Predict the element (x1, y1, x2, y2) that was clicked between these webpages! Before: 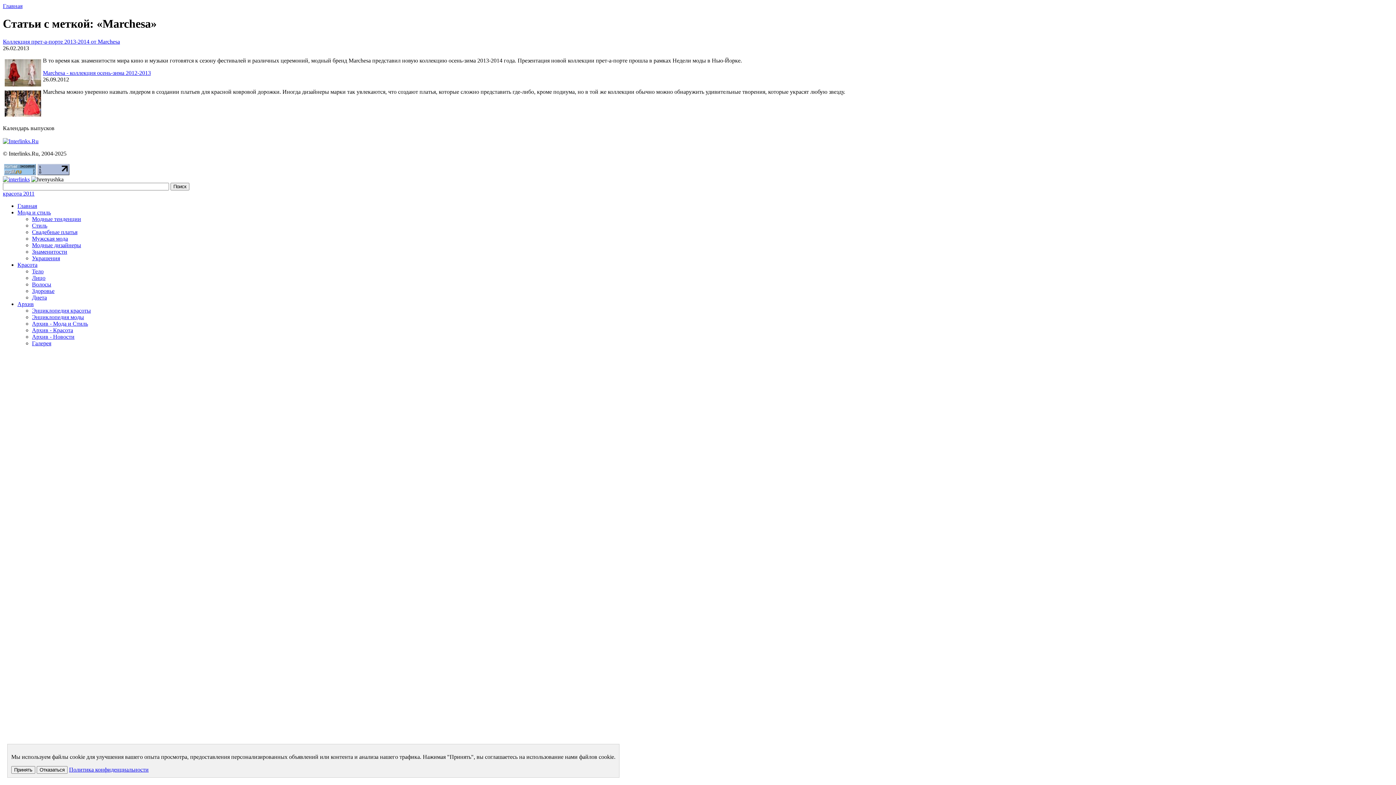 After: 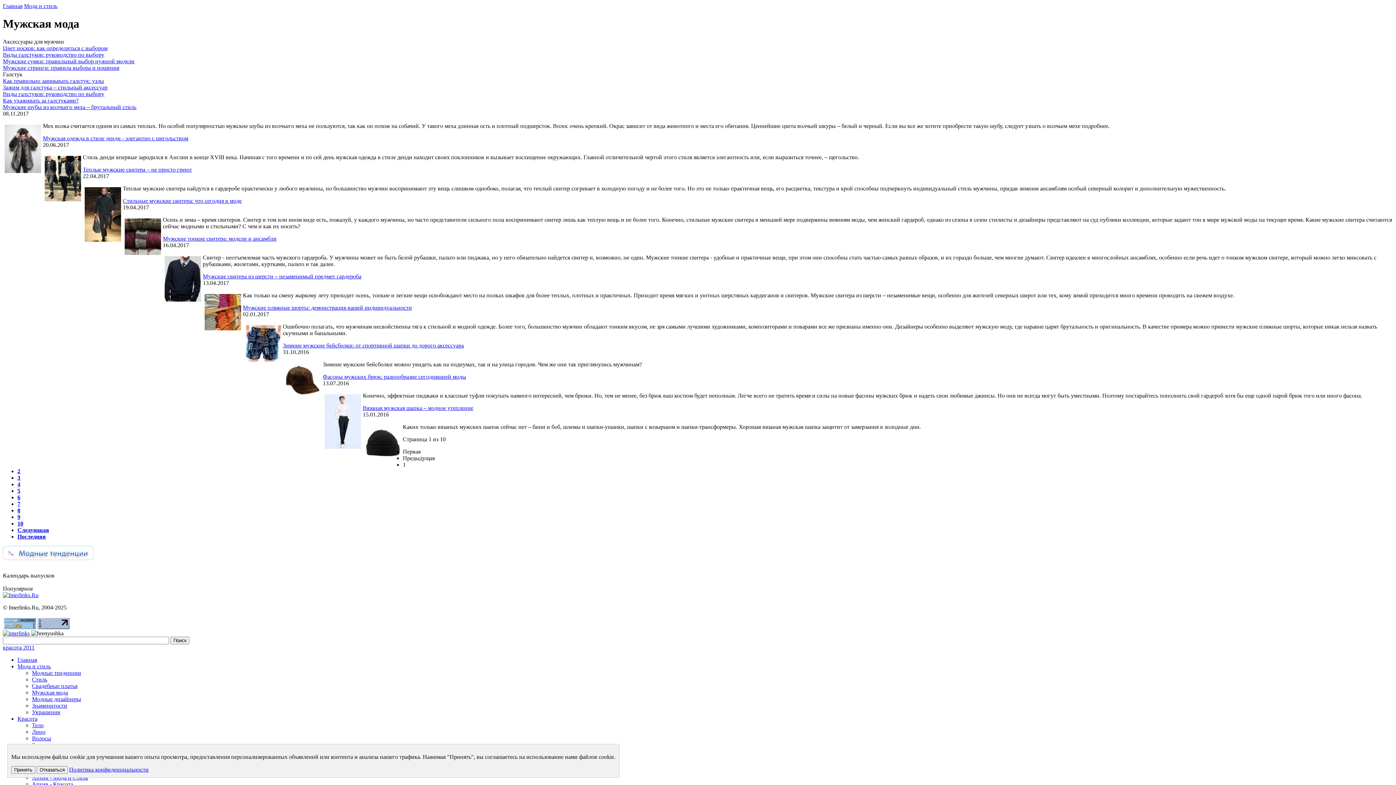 Action: bbox: (32, 235, 68, 241) label: Мужская мода